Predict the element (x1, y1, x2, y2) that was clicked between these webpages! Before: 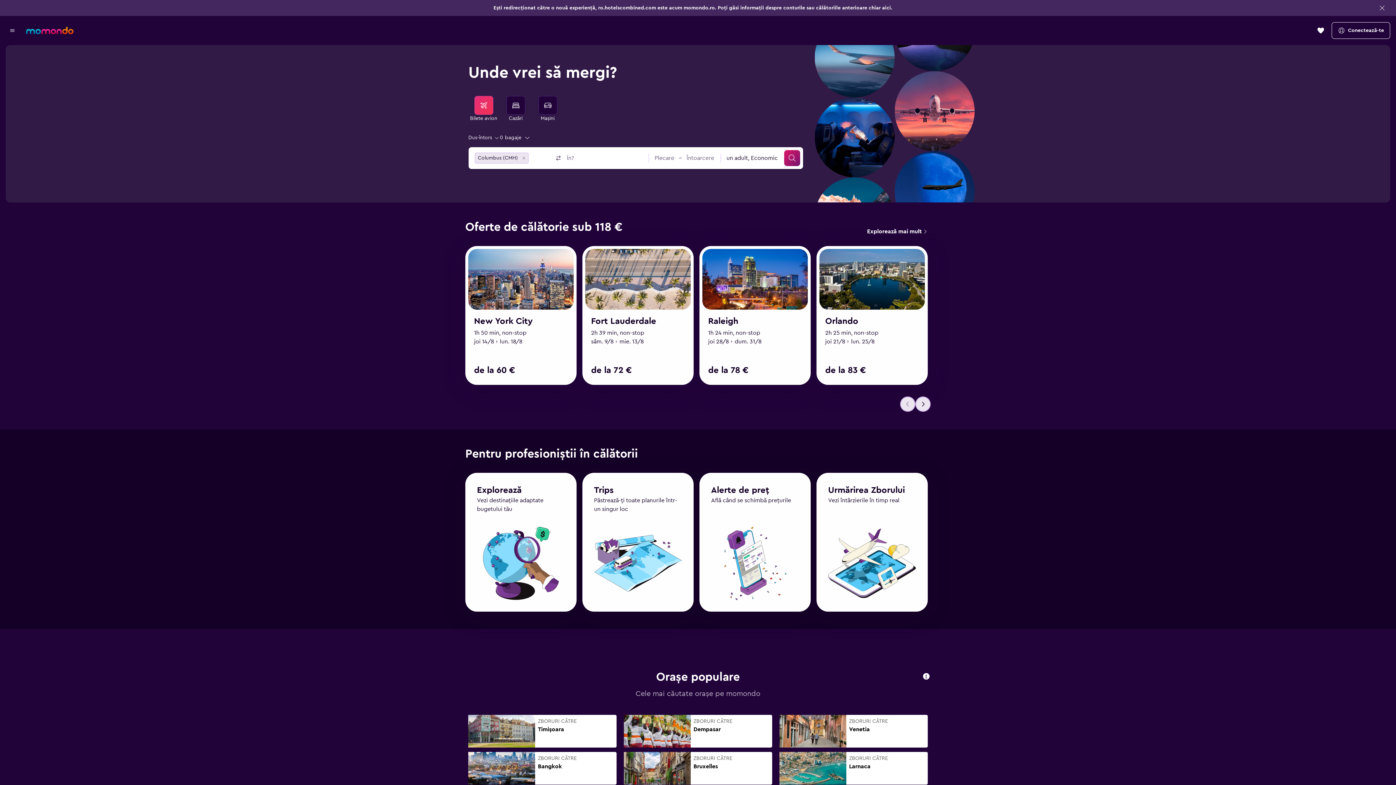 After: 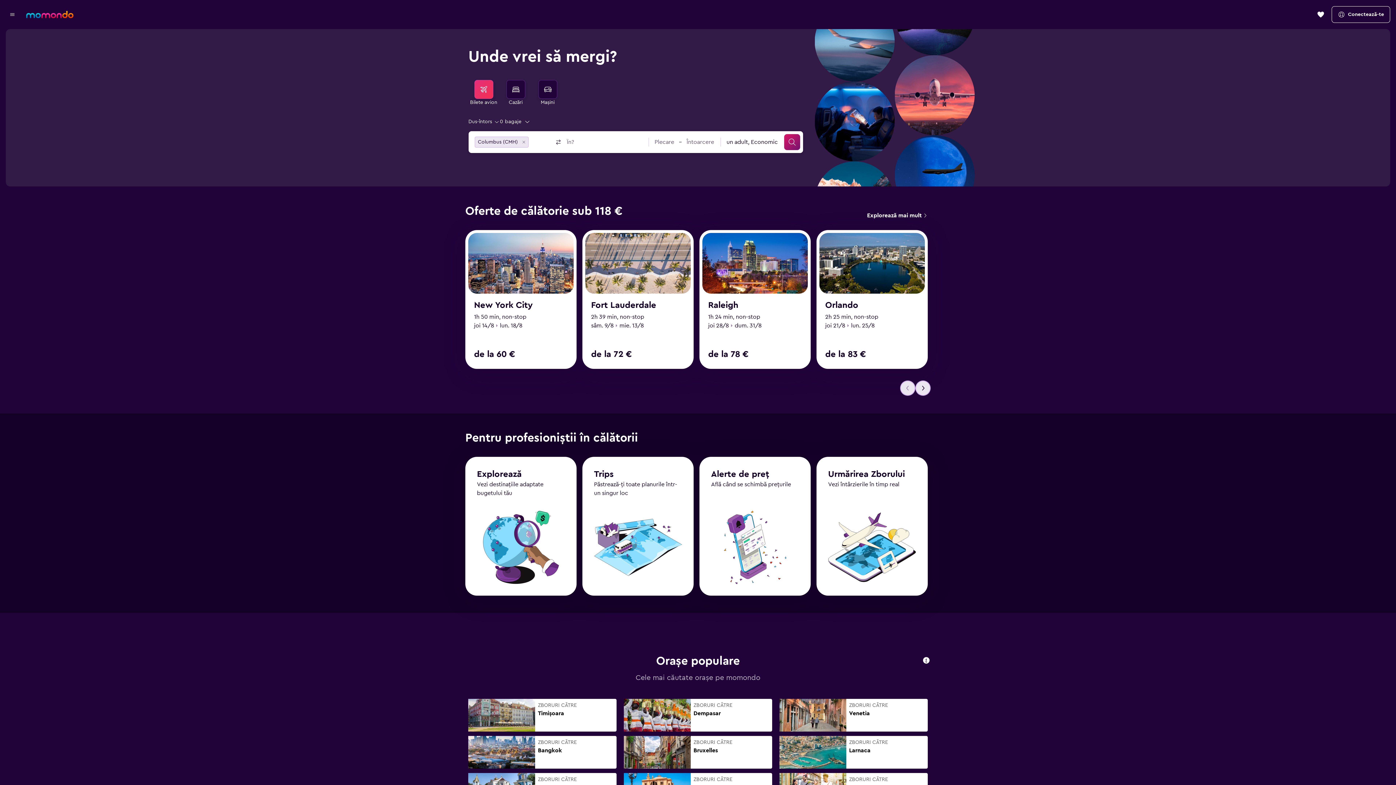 Action: label: Search for flights bbox: (474, 96, 493, 114)